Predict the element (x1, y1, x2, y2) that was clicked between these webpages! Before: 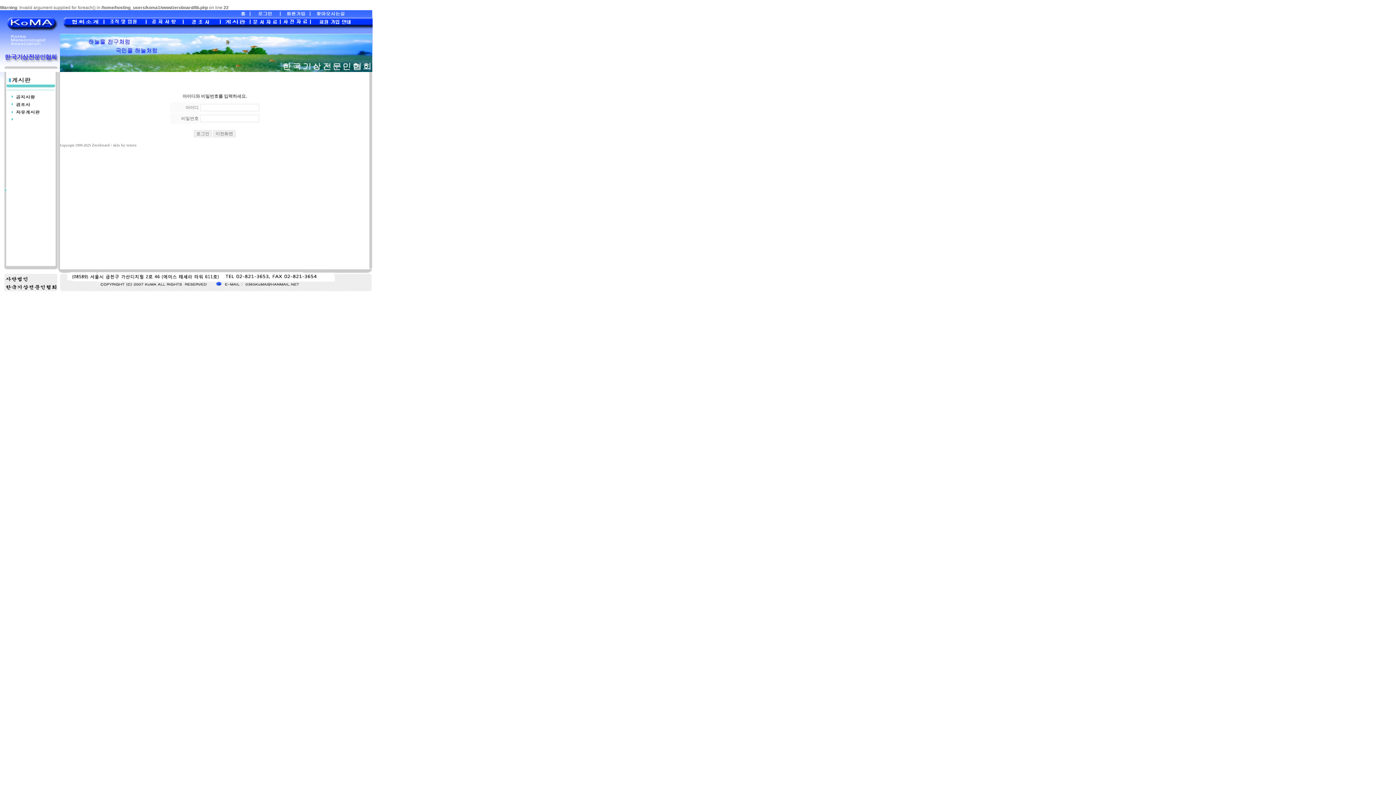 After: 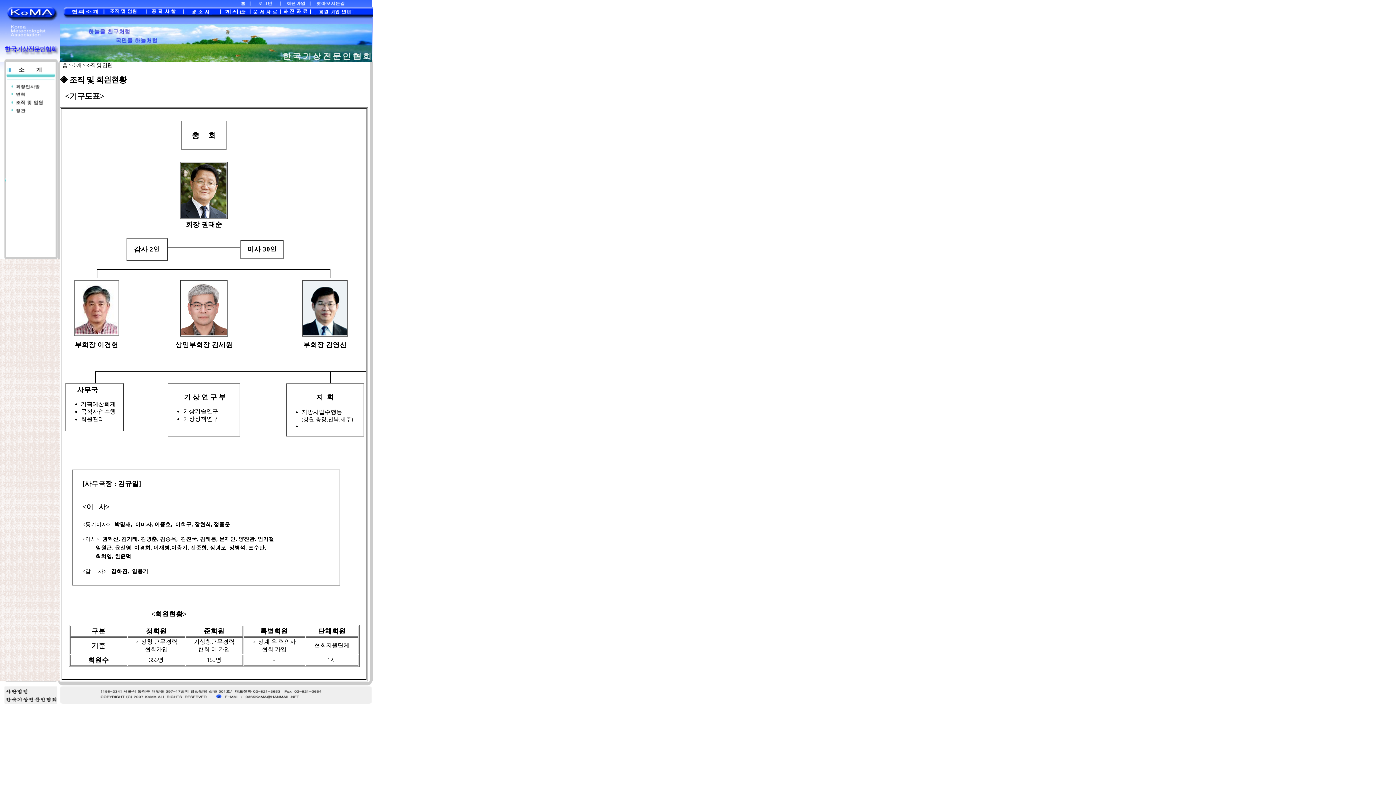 Action: bbox: (102, 22, 145, 28)